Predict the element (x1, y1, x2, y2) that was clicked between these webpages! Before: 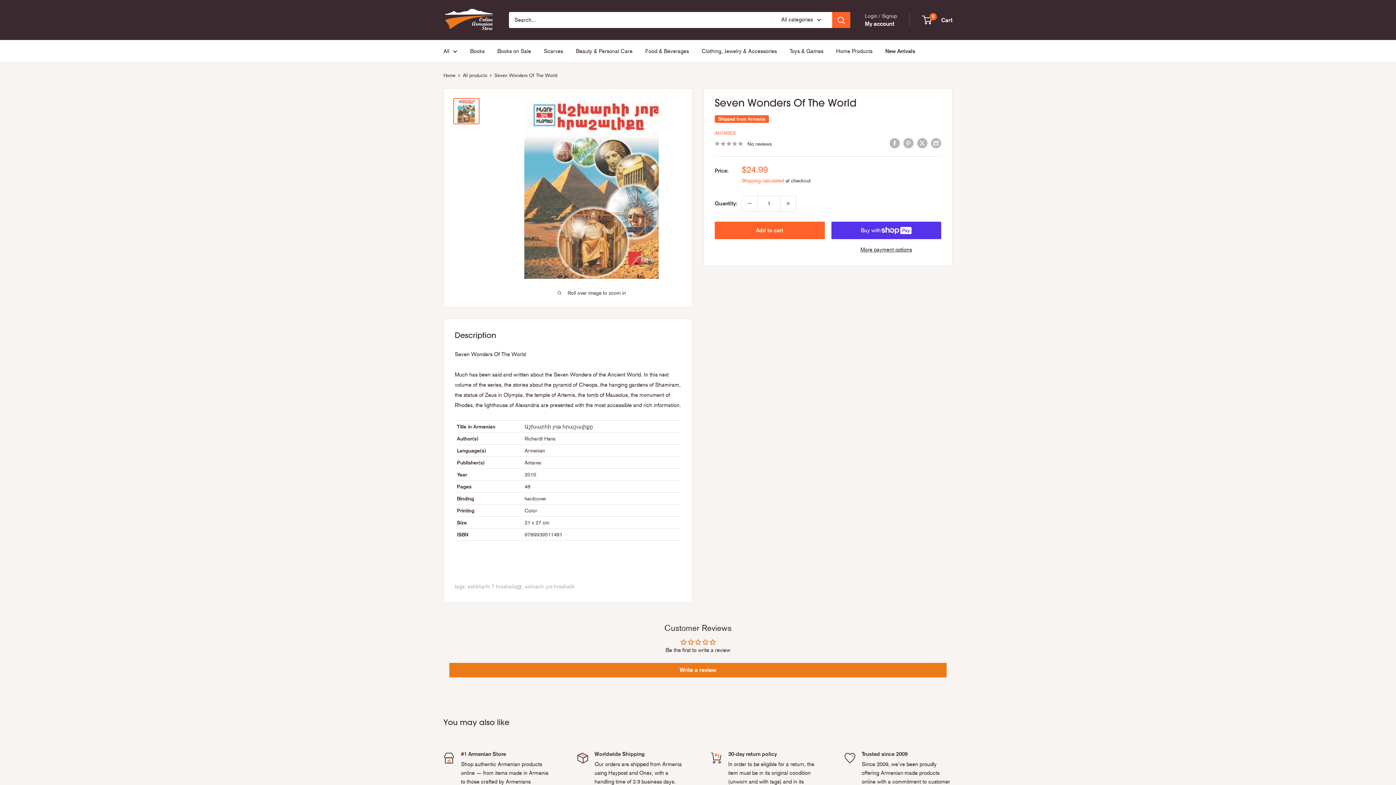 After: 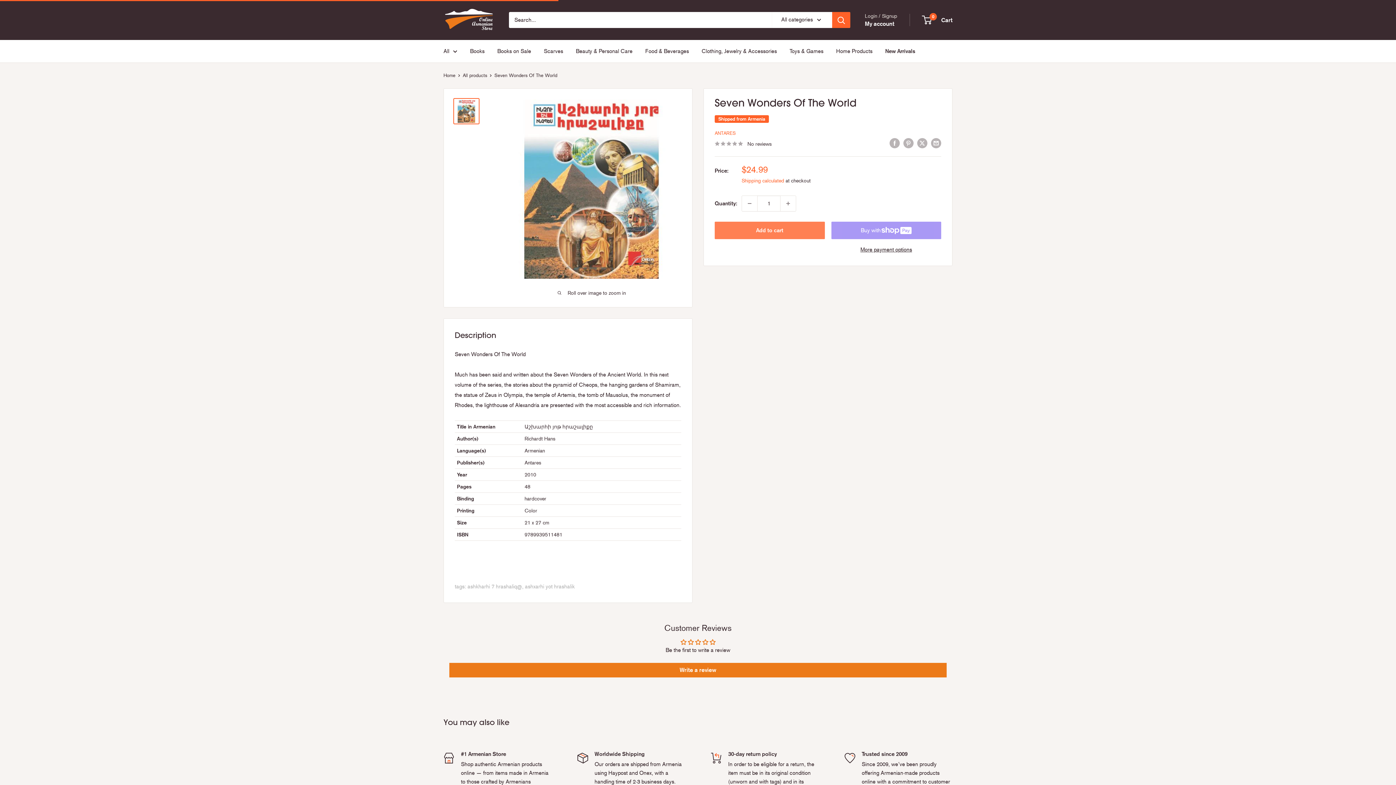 Action: bbox: (714, 221, 824, 239) label: Add to cart